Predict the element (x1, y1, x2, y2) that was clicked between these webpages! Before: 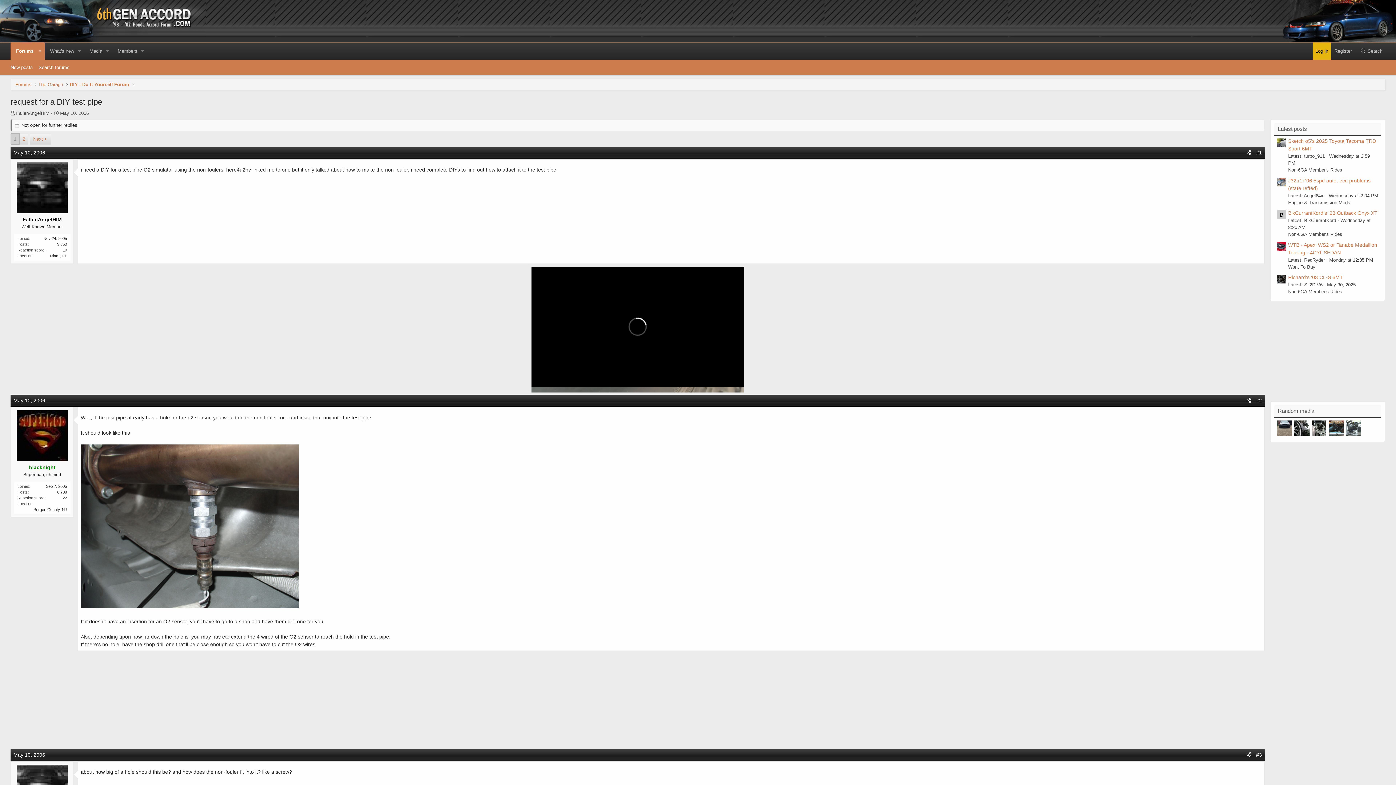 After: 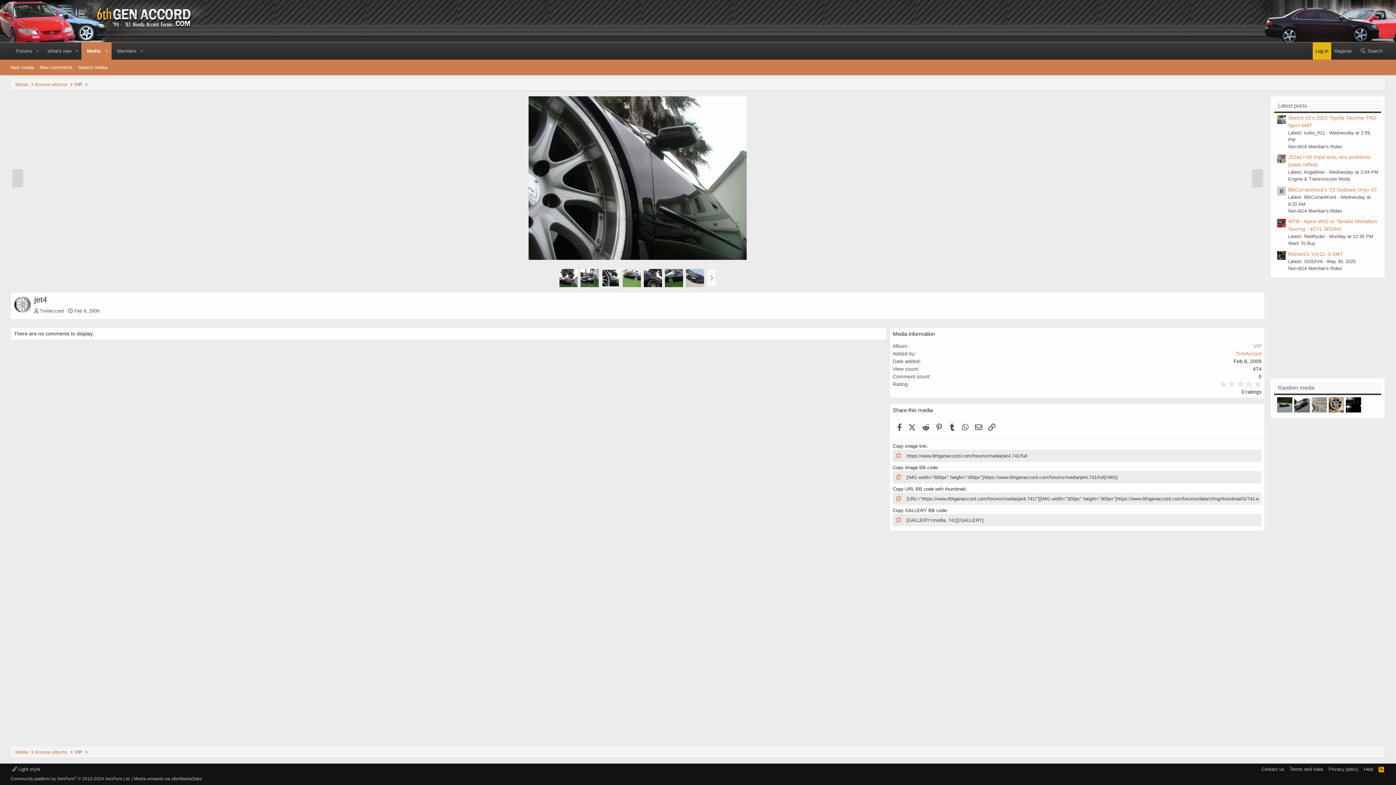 Action: bbox: (1294, 420, 1310, 436)